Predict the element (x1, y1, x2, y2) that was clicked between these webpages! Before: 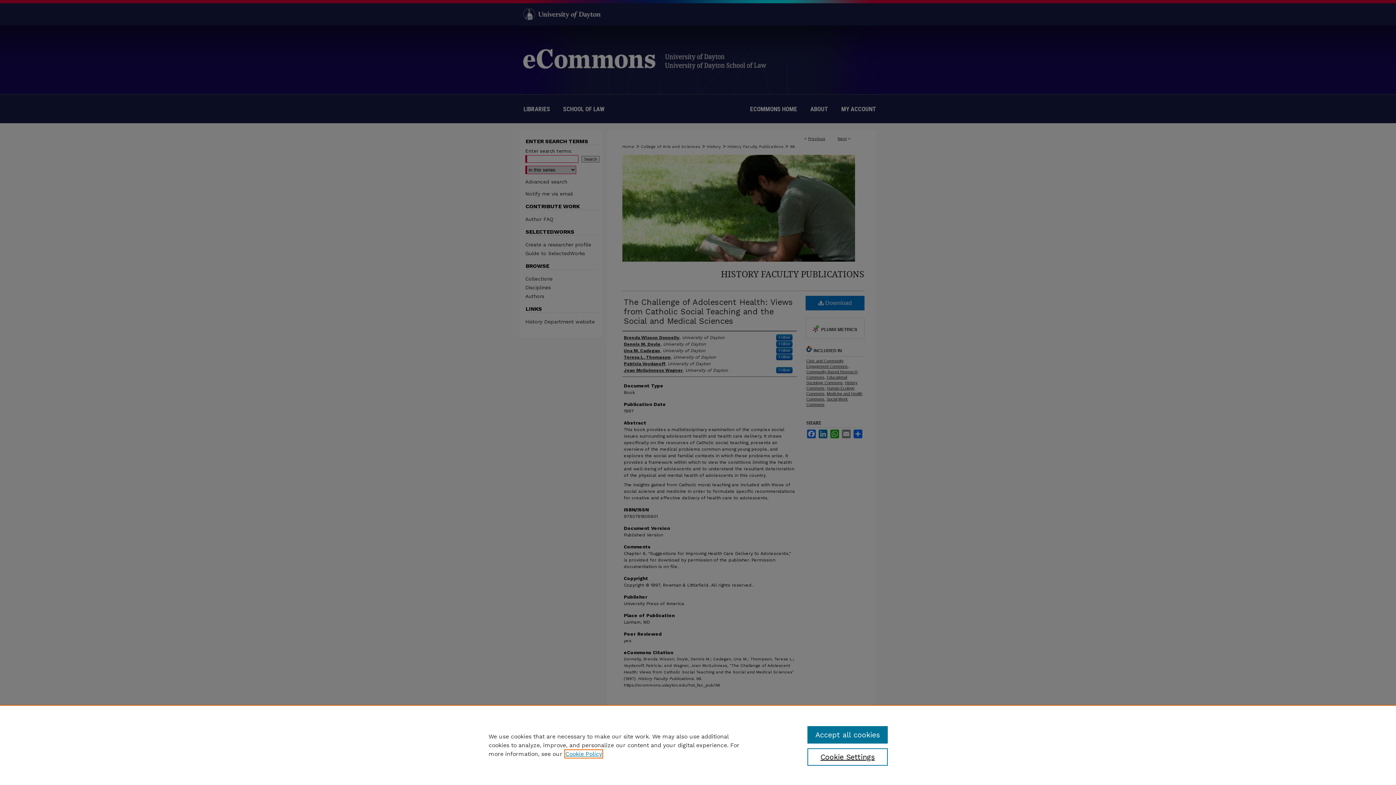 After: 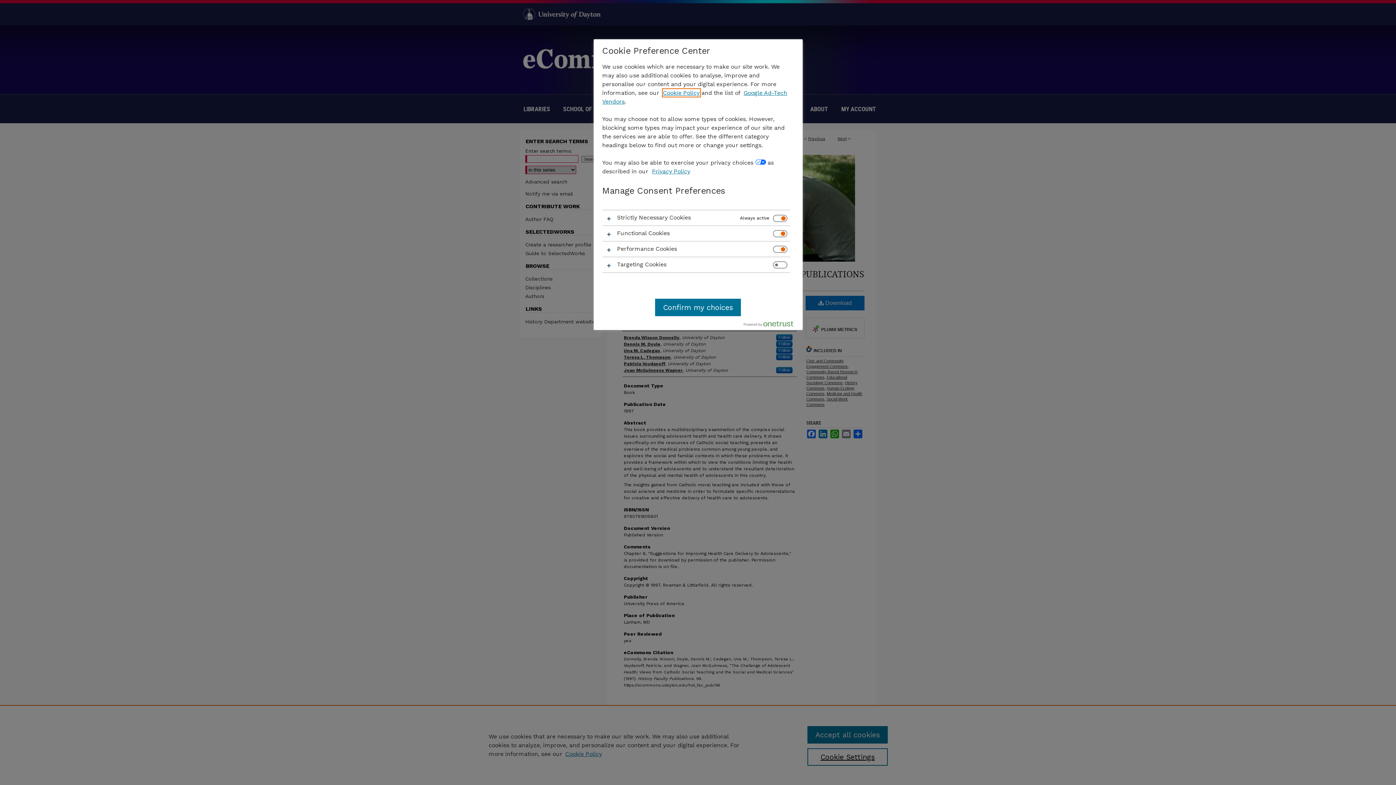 Action: bbox: (807, 748, 887, 766) label: Cookie Settings